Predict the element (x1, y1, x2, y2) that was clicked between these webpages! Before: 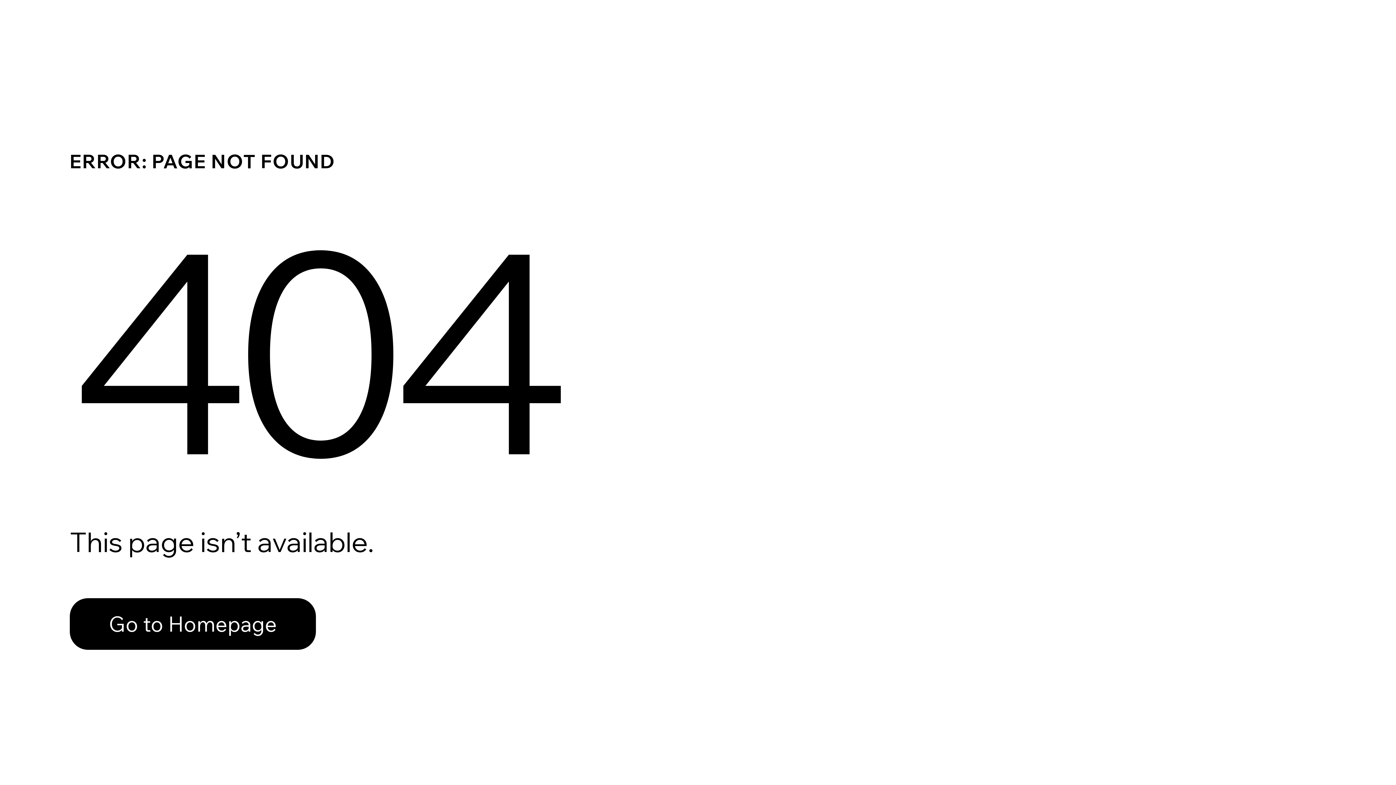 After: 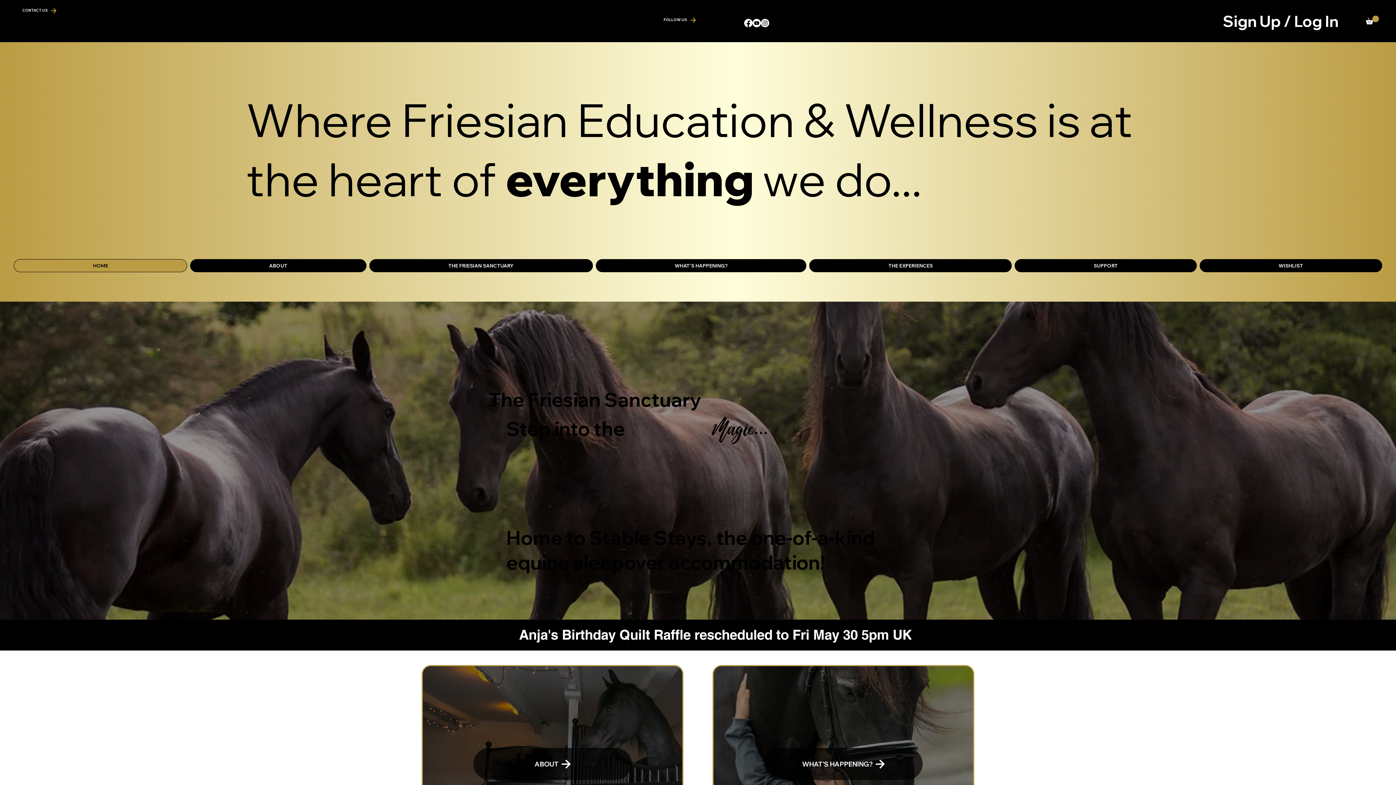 Action: label: Go to Homepage bbox: (69, 582, 768, 659)